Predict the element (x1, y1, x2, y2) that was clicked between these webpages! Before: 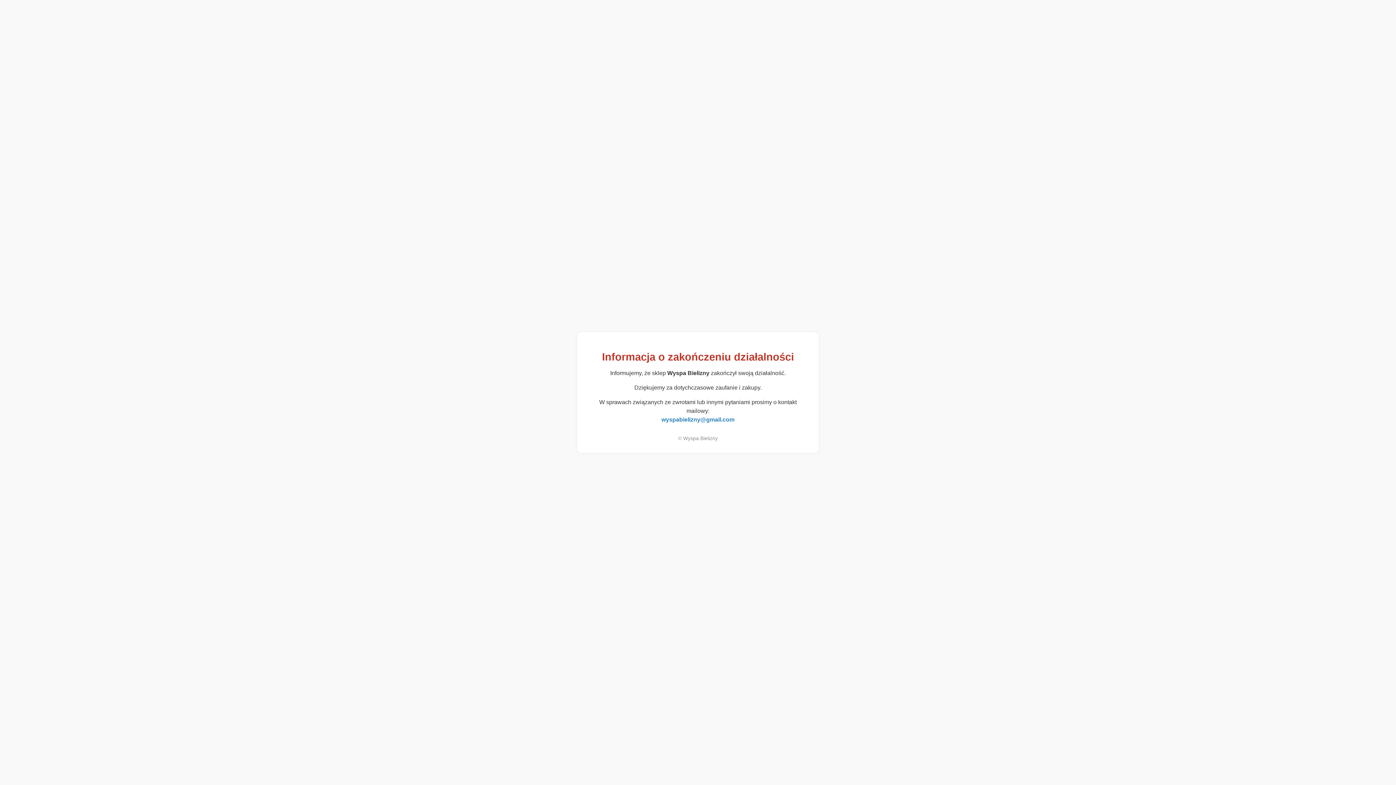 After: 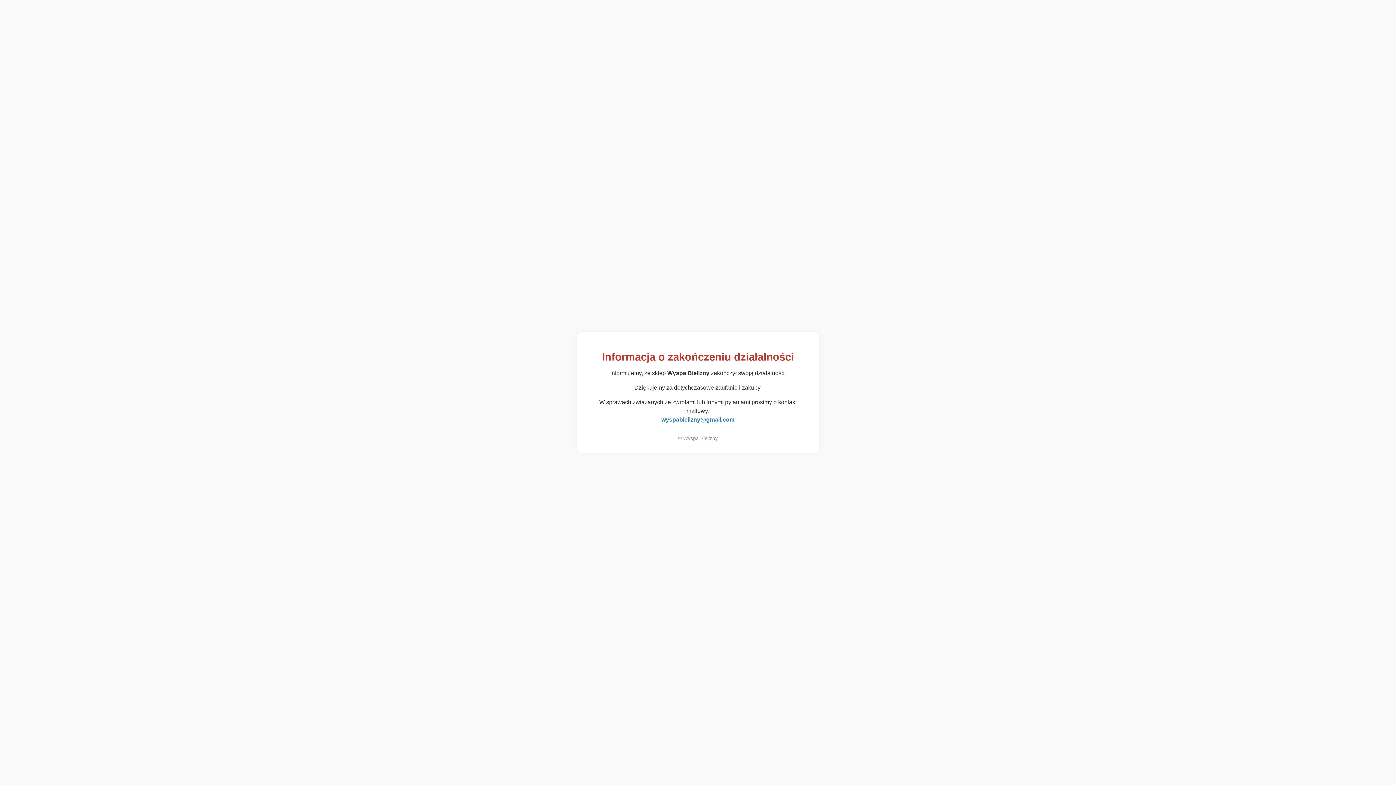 Action: label: wyspabielizny@gmail.com bbox: (661, 416, 734, 422)